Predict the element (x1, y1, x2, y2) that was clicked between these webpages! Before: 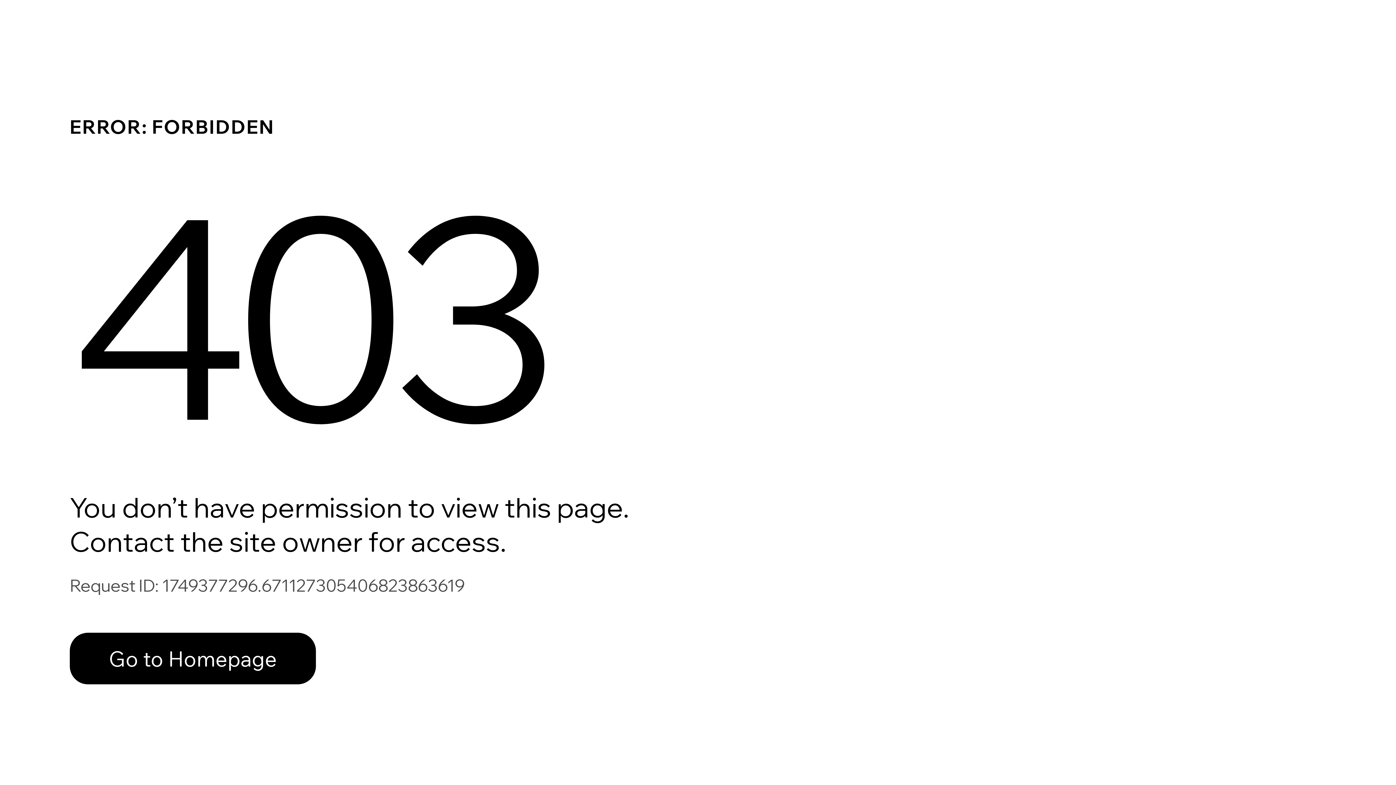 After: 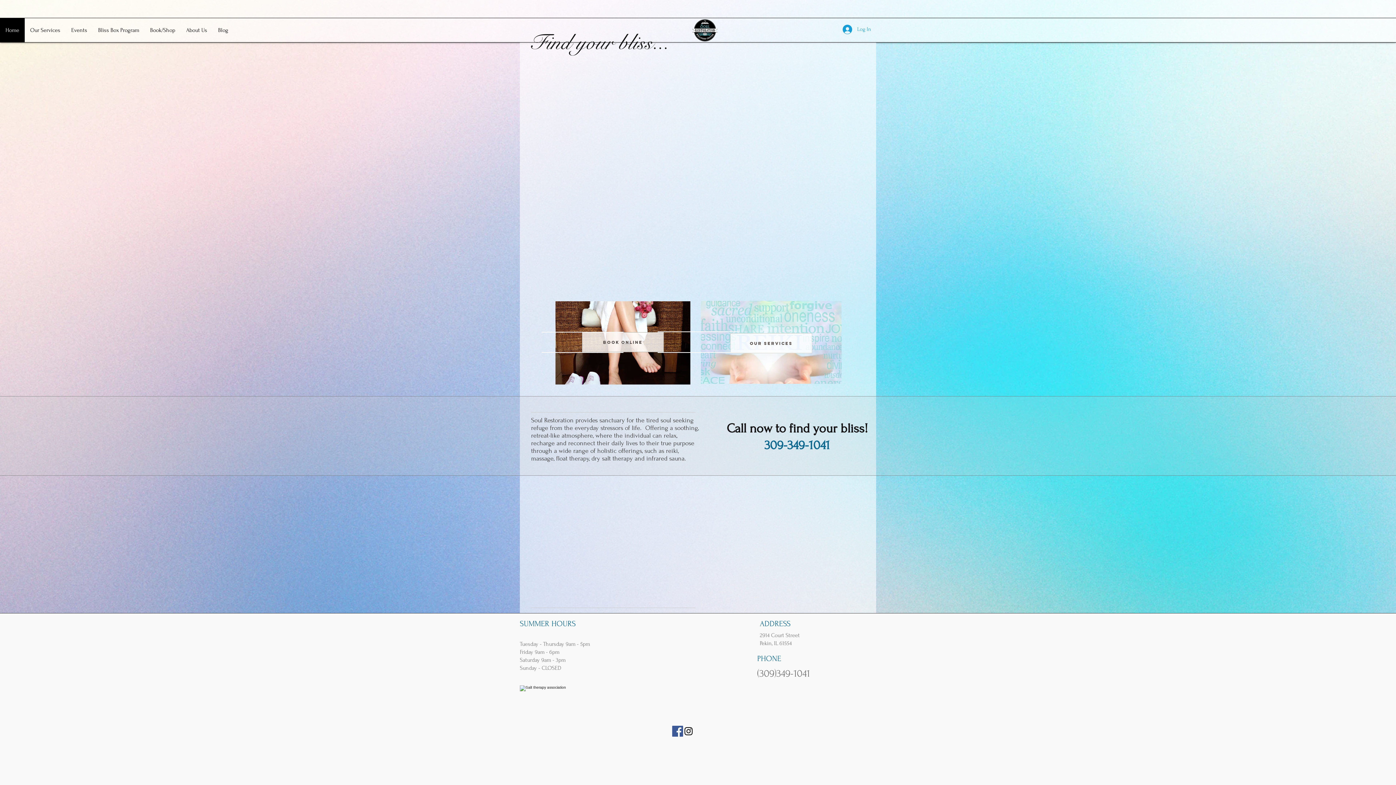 Action: bbox: (69, 617, 768, 694) label: Go to Homepage